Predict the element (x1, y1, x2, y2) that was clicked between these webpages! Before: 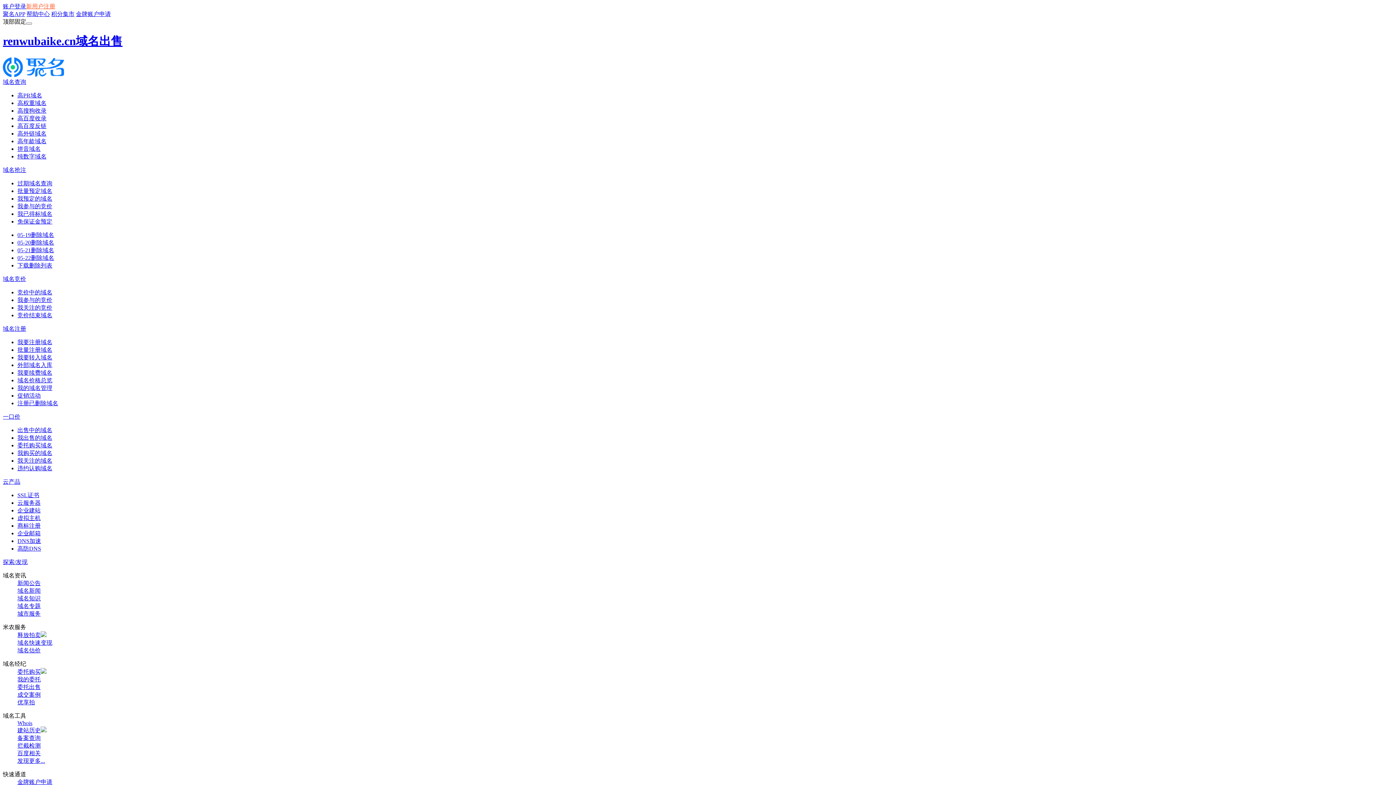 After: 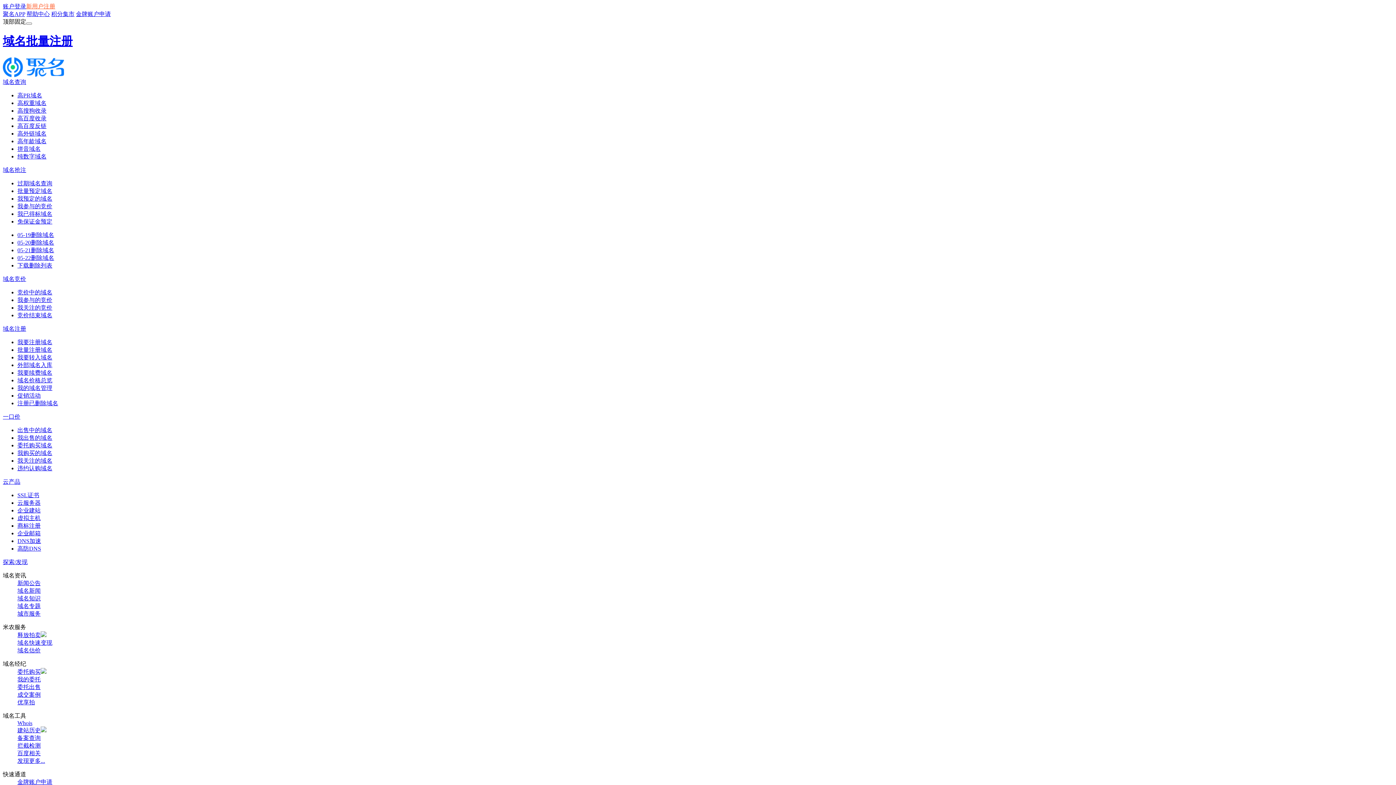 Action: label: 批量注册域名 bbox: (17, 346, 52, 353)